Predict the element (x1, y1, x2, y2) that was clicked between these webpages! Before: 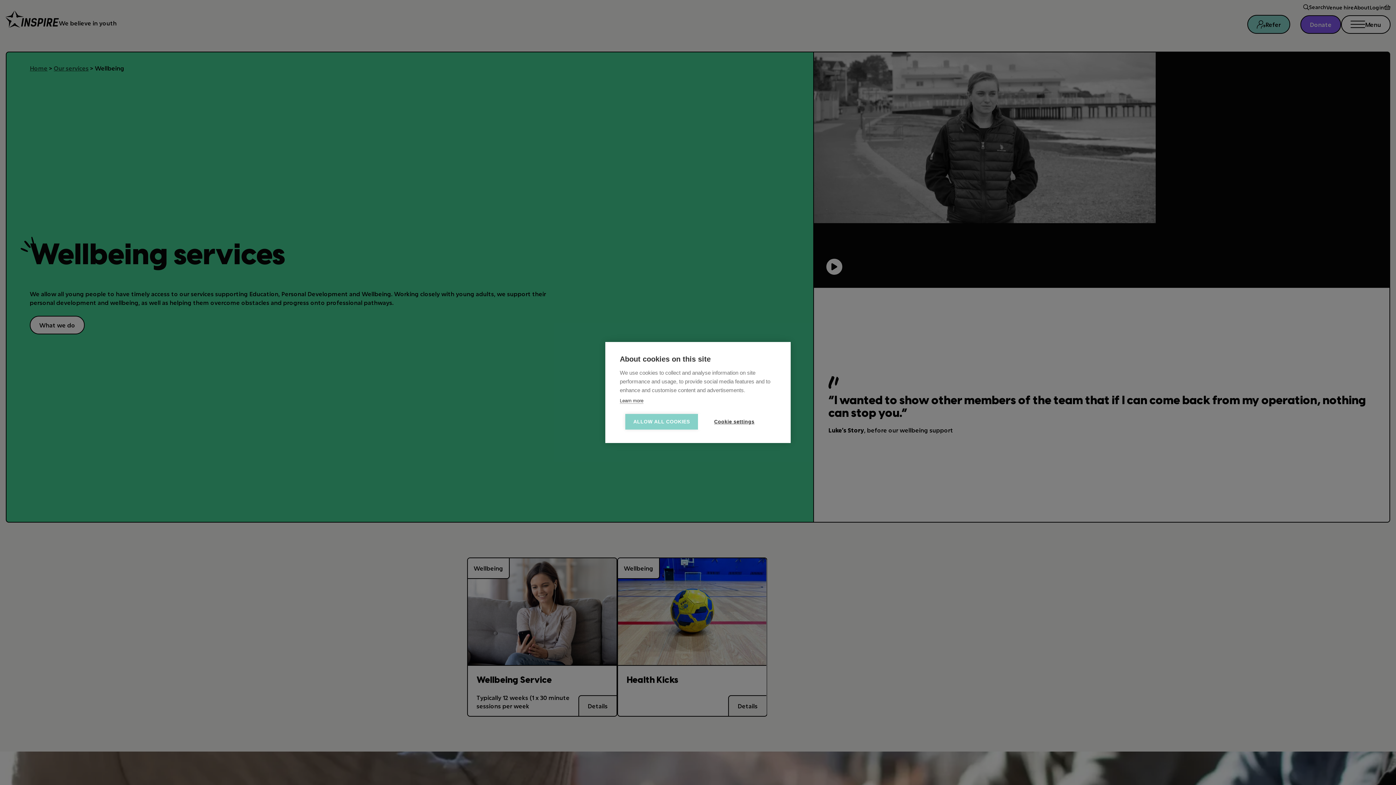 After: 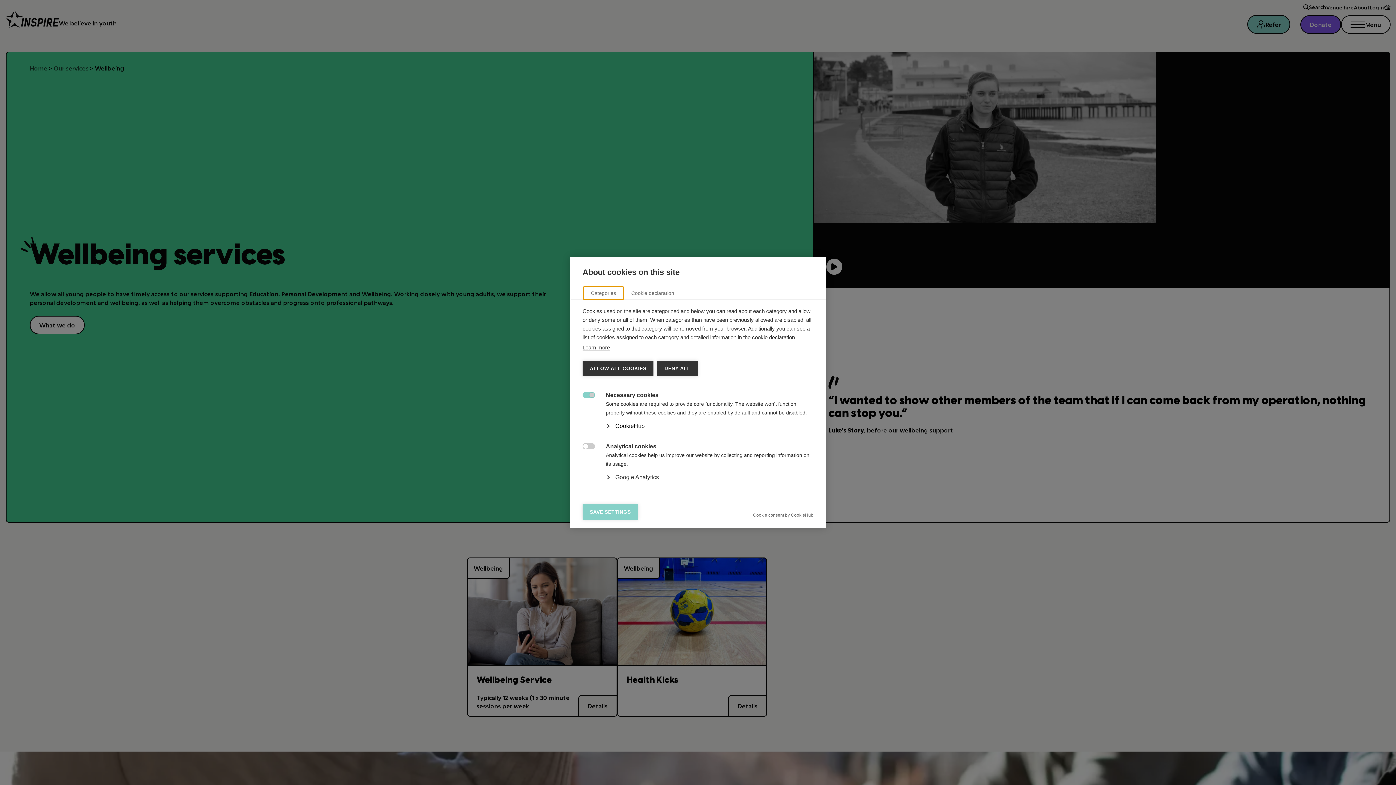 Action: label: Cookie settings bbox: (698, 414, 770, 429)